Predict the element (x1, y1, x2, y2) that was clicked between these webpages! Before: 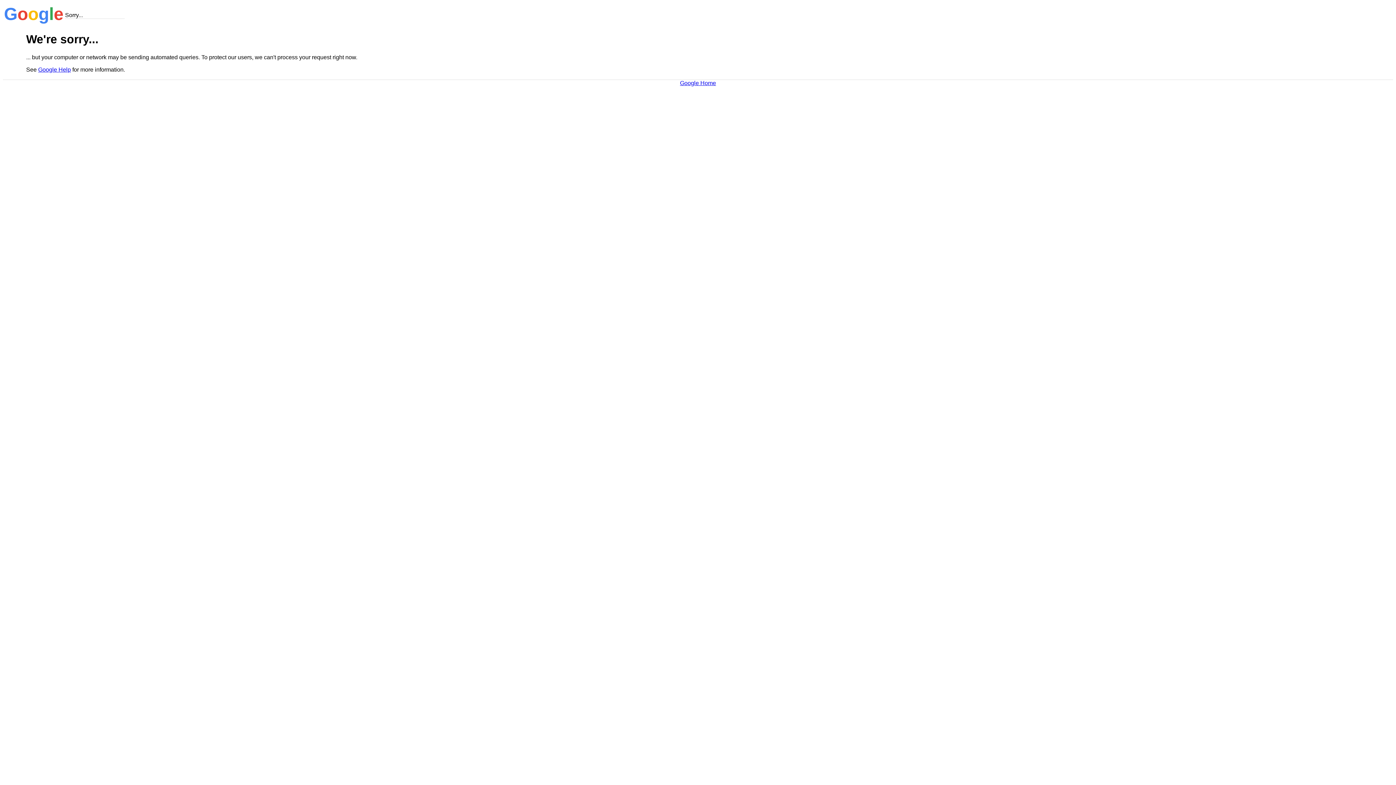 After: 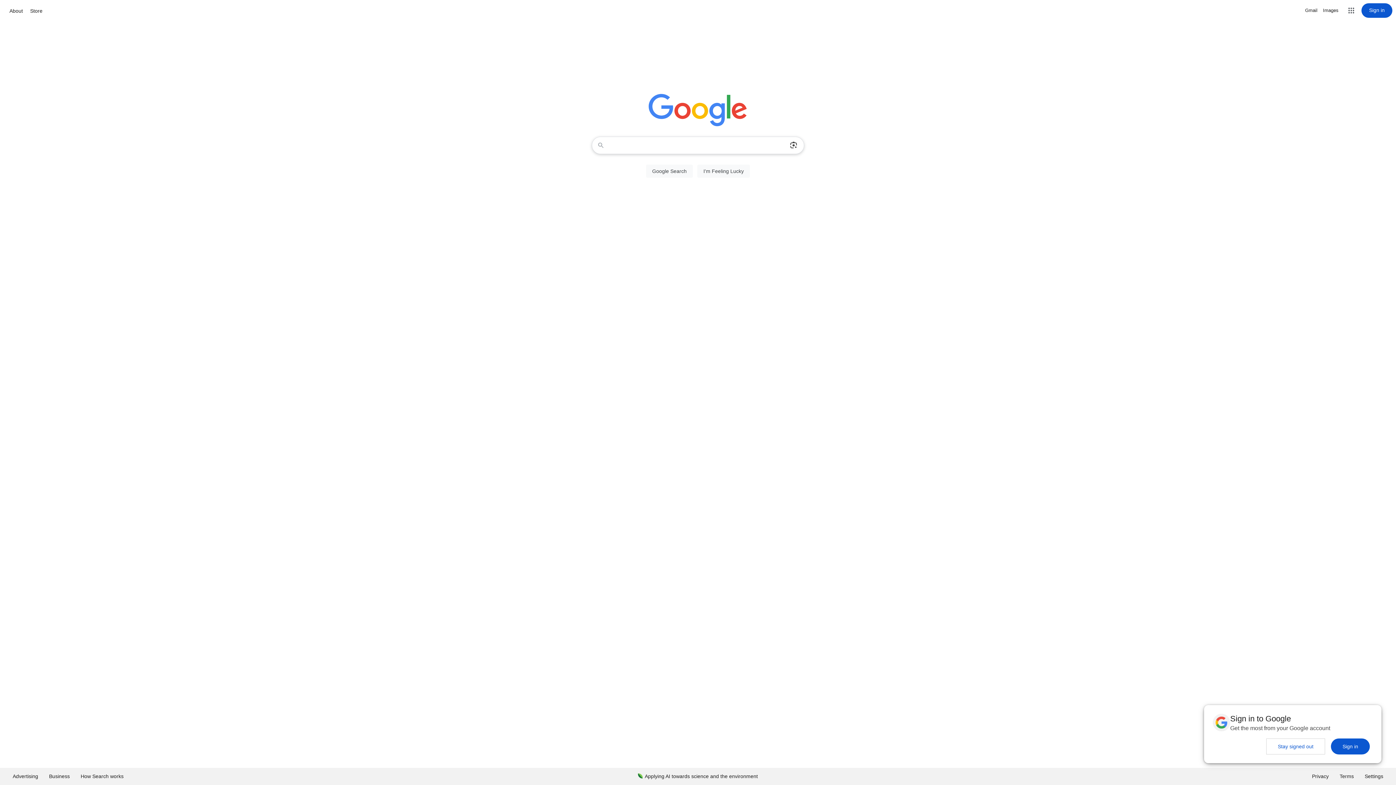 Action: bbox: (680, 79, 716, 86) label: Google Home